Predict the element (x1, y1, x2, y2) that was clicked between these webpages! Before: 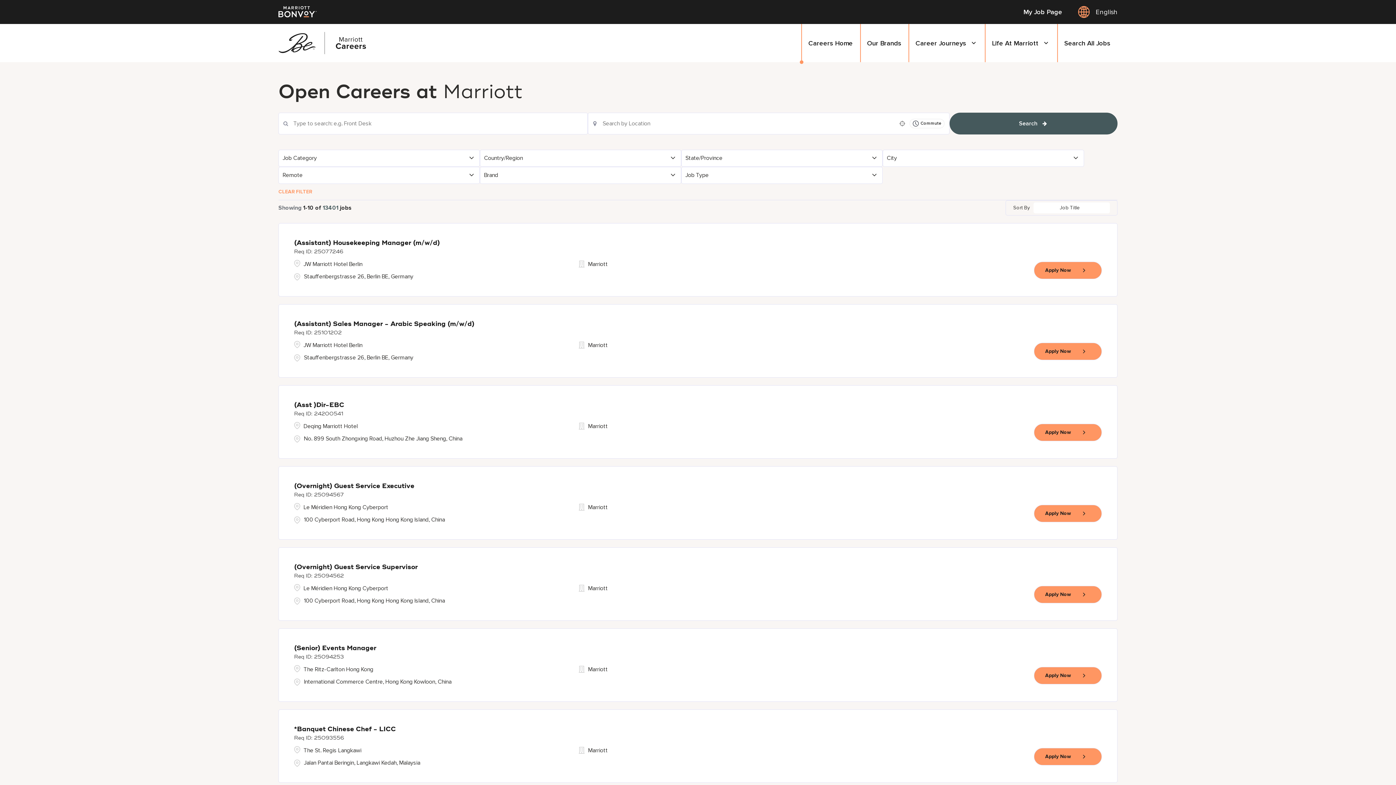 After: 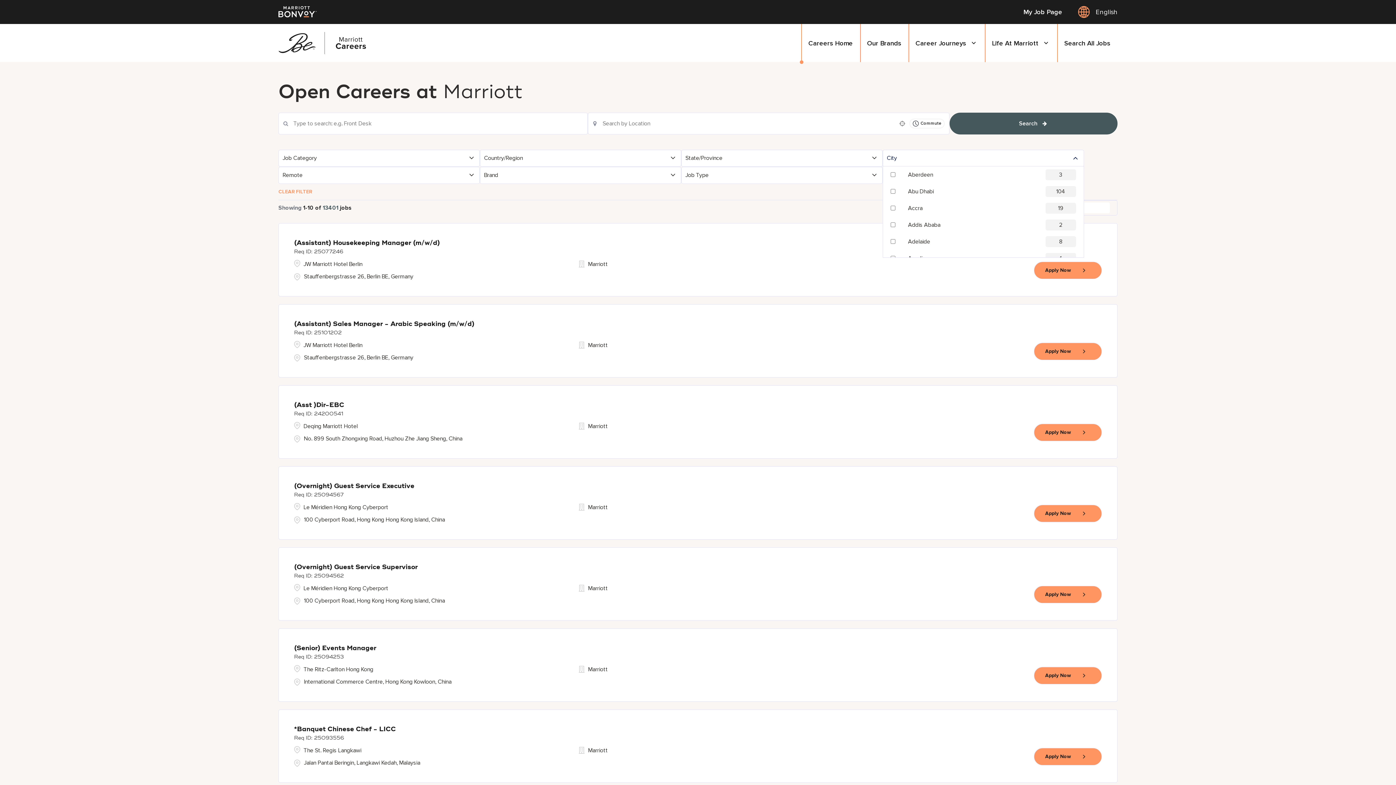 Action: label: City bbox: (883, 150, 1083, 166)